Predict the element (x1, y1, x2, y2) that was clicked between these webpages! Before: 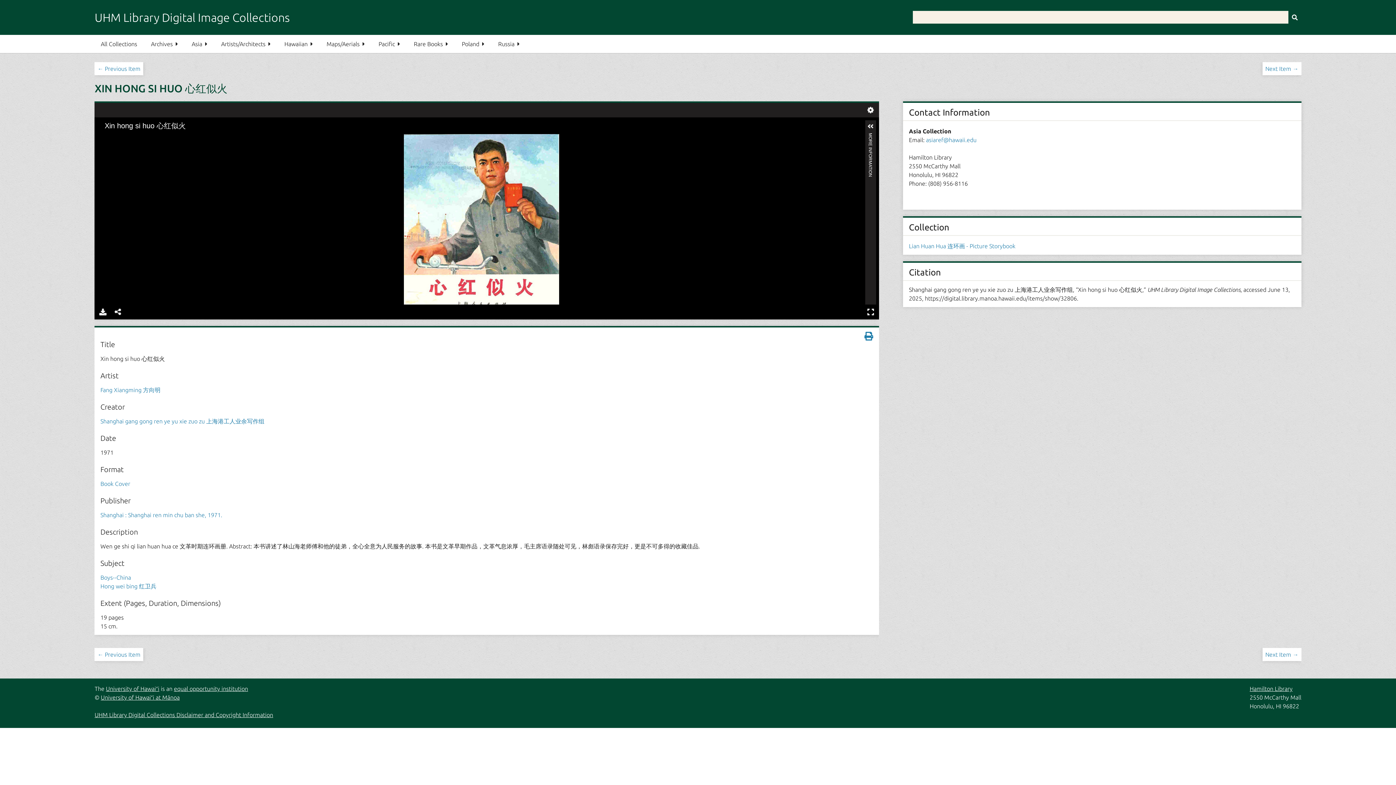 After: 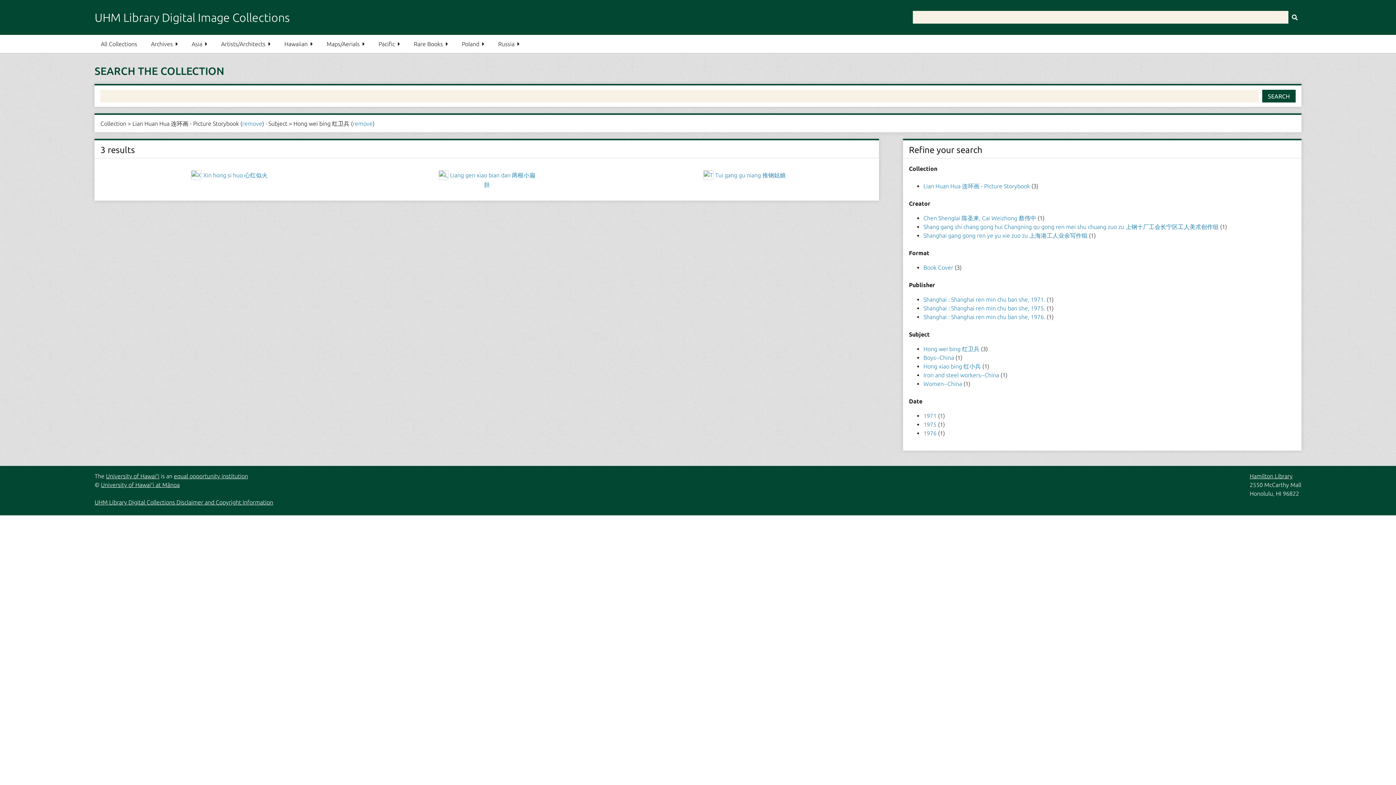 Action: label: Hong wei bing 红卫兵 bbox: (100, 583, 156, 589)